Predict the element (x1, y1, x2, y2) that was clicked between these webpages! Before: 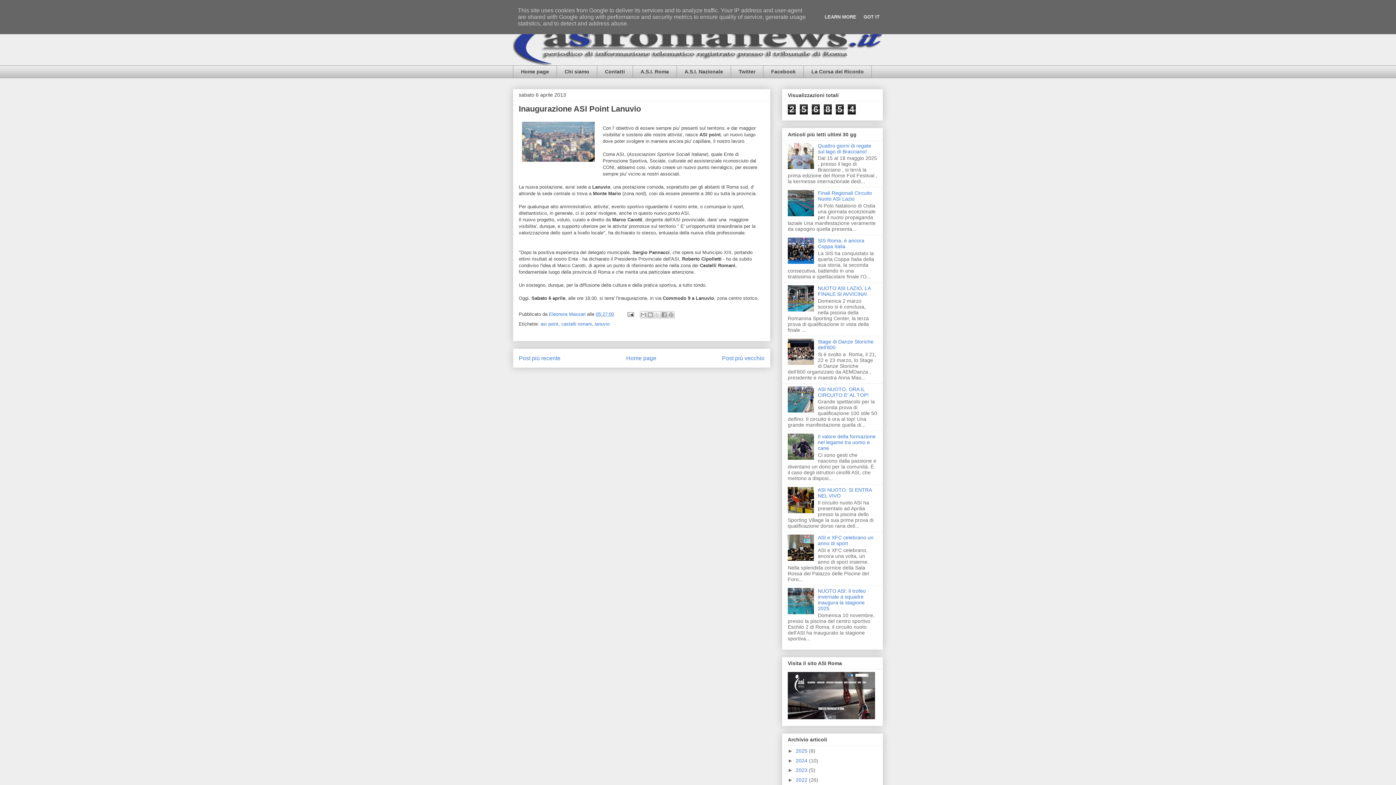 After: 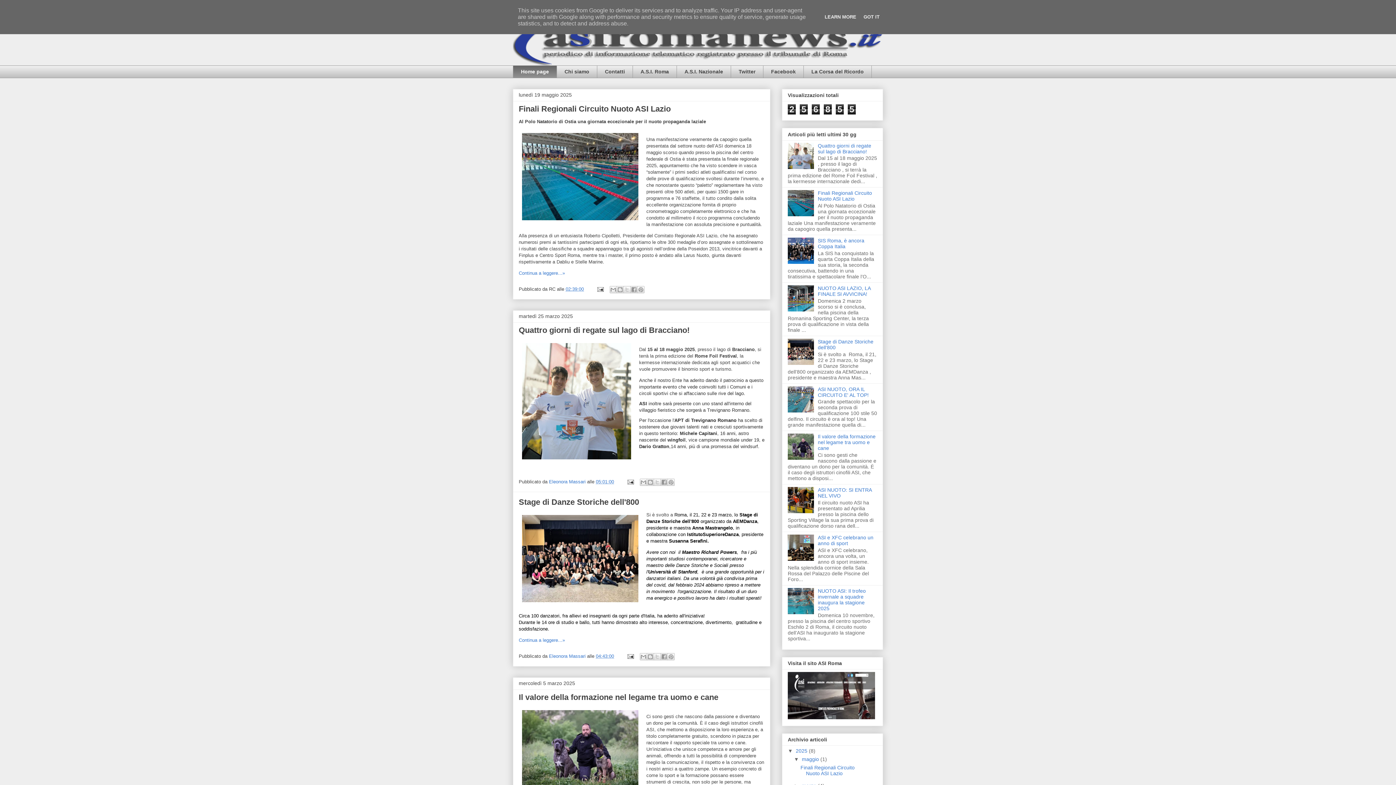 Action: bbox: (626, 355, 656, 361) label: Home page